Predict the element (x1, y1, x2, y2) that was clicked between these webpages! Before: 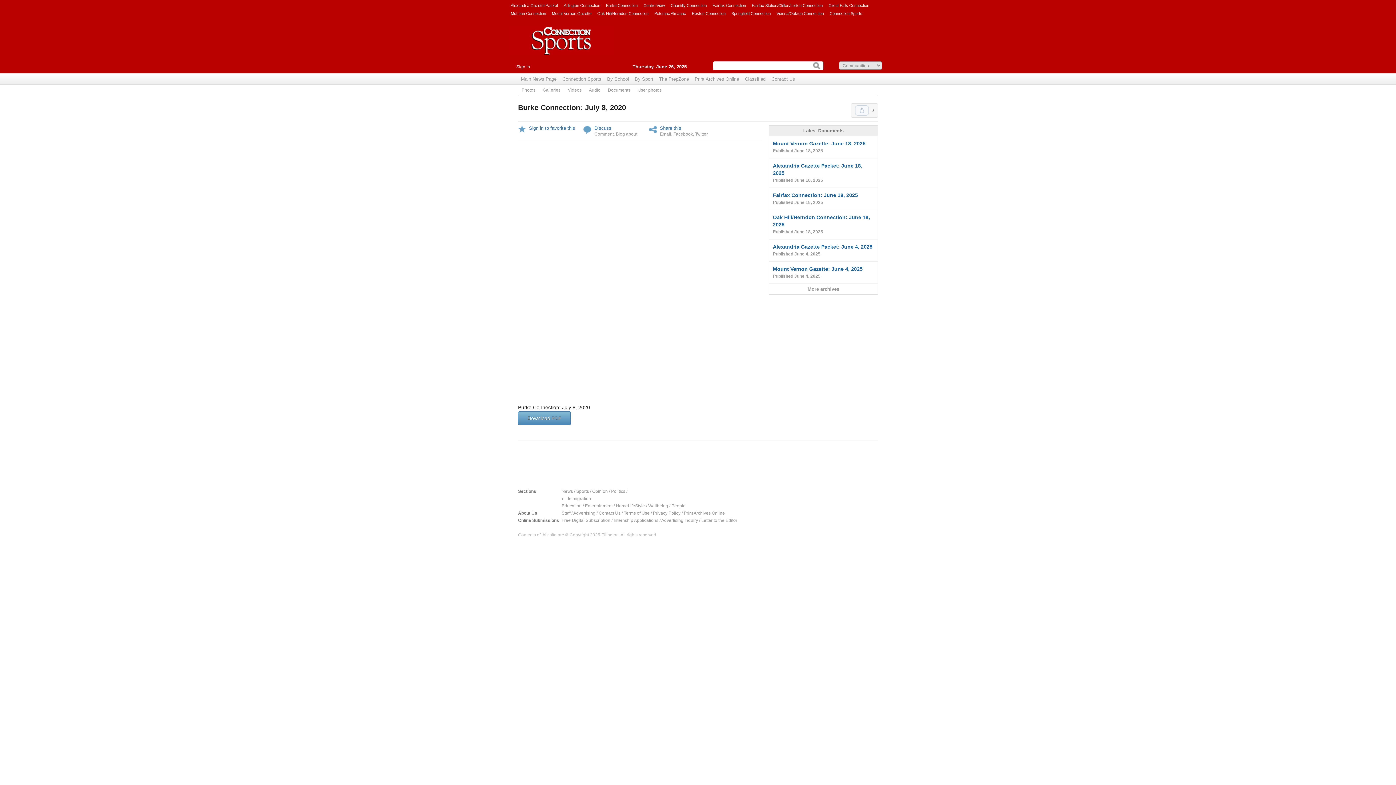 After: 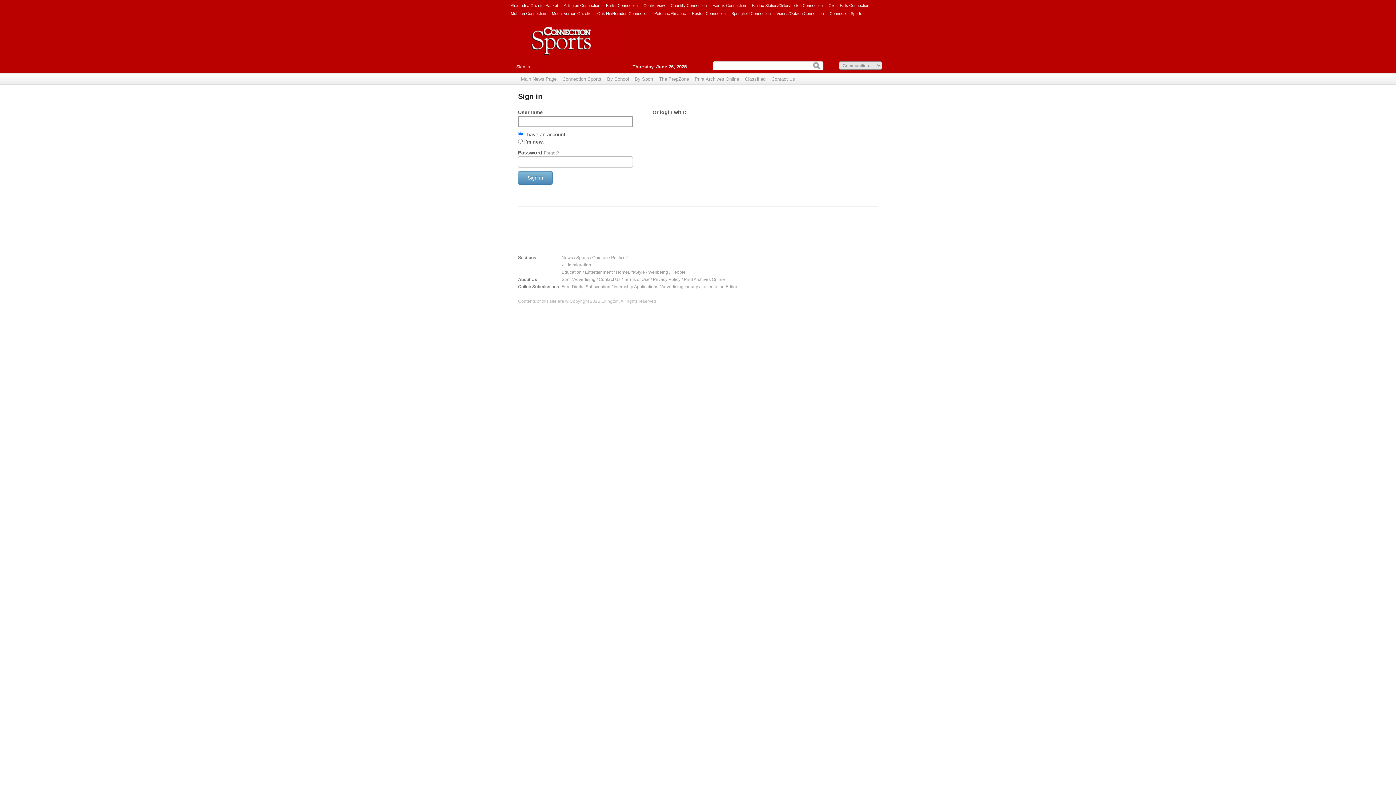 Action: bbox: (616, 131, 637, 136) label: Blog about